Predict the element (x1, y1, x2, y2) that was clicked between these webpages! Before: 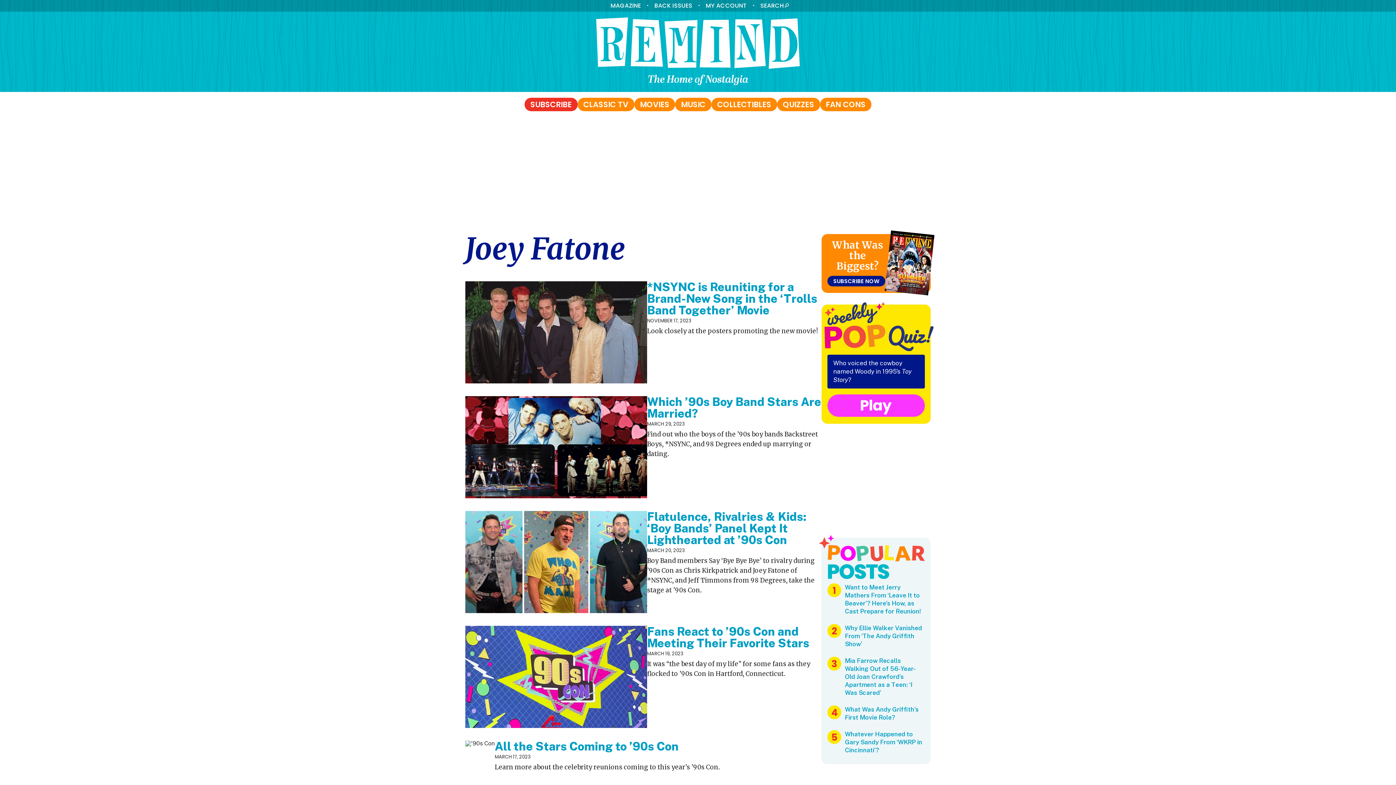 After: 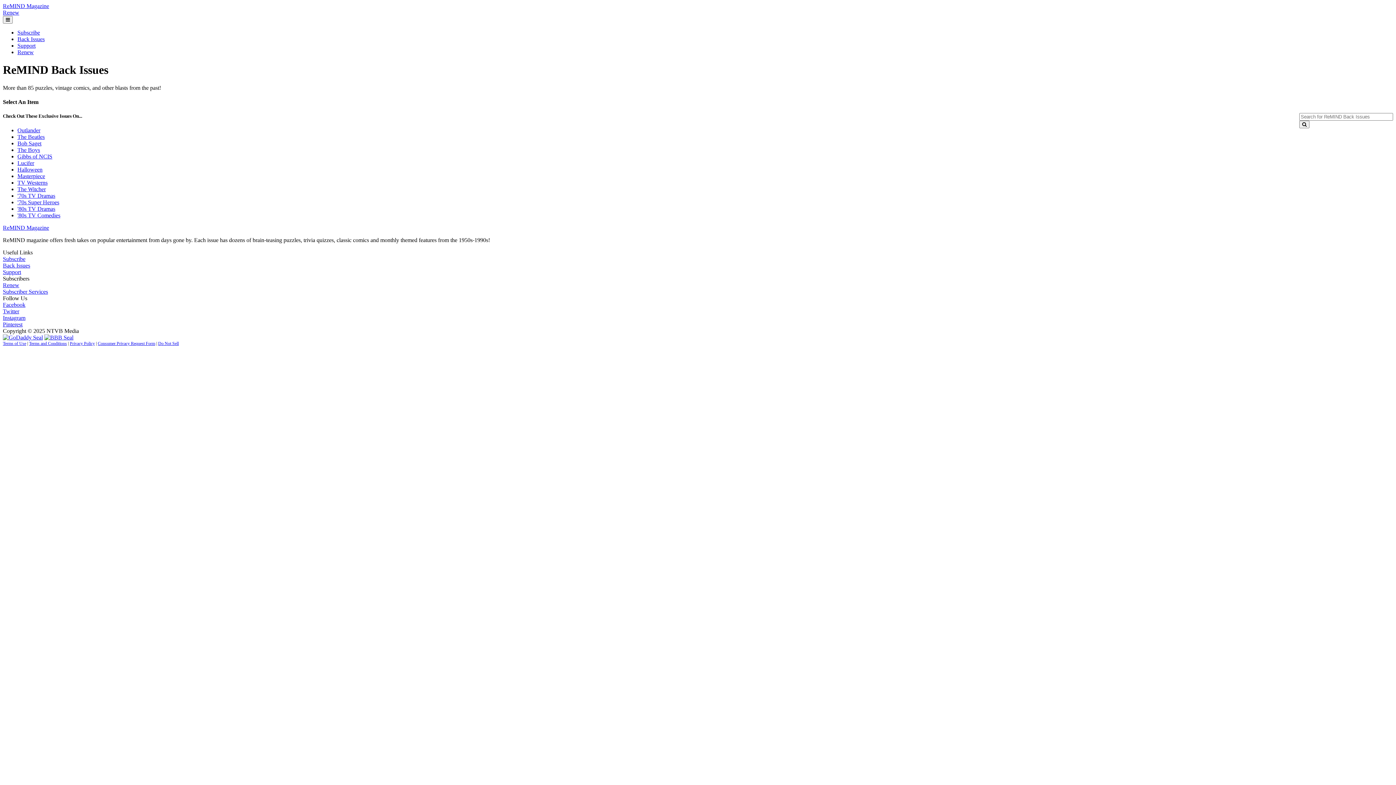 Action: bbox: (654, 1, 692, 9) label: BACK ISSUES